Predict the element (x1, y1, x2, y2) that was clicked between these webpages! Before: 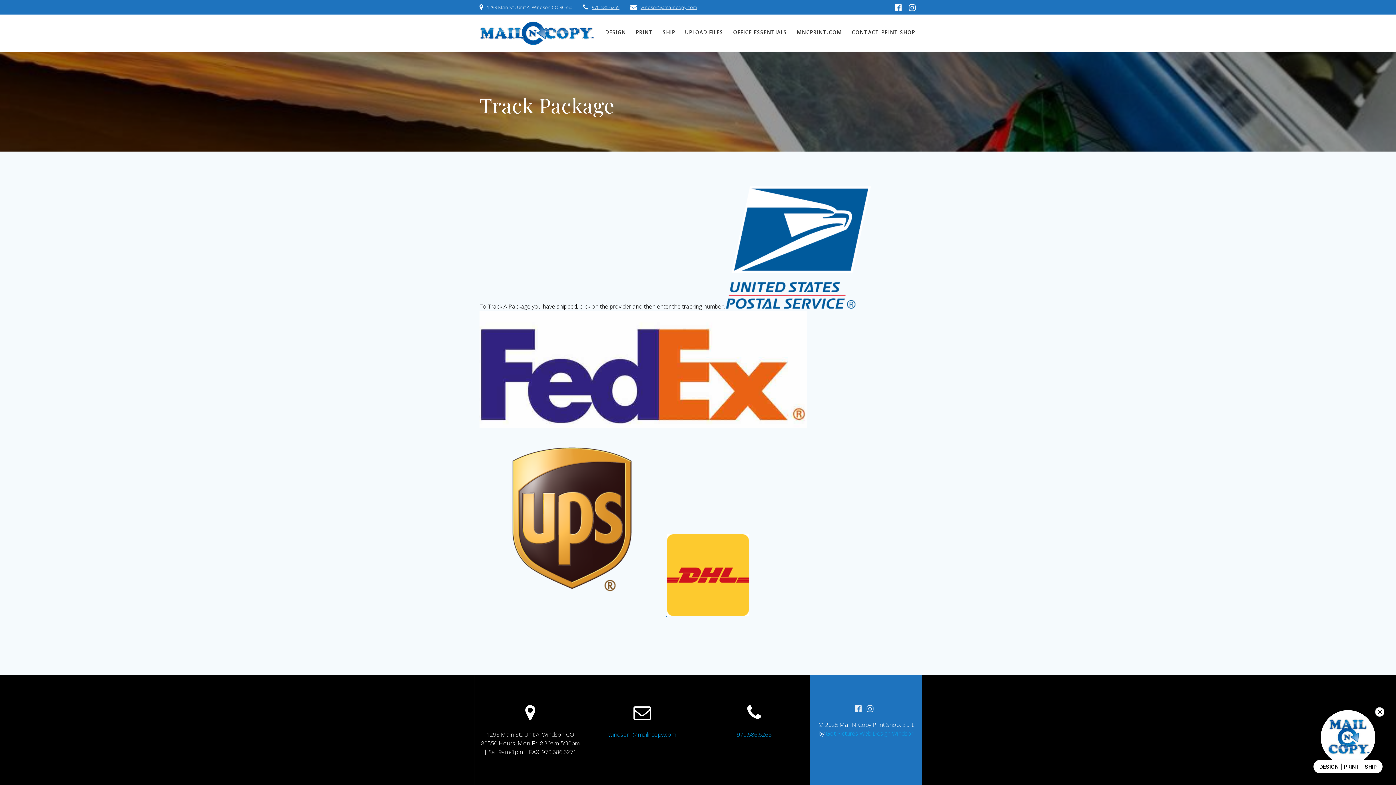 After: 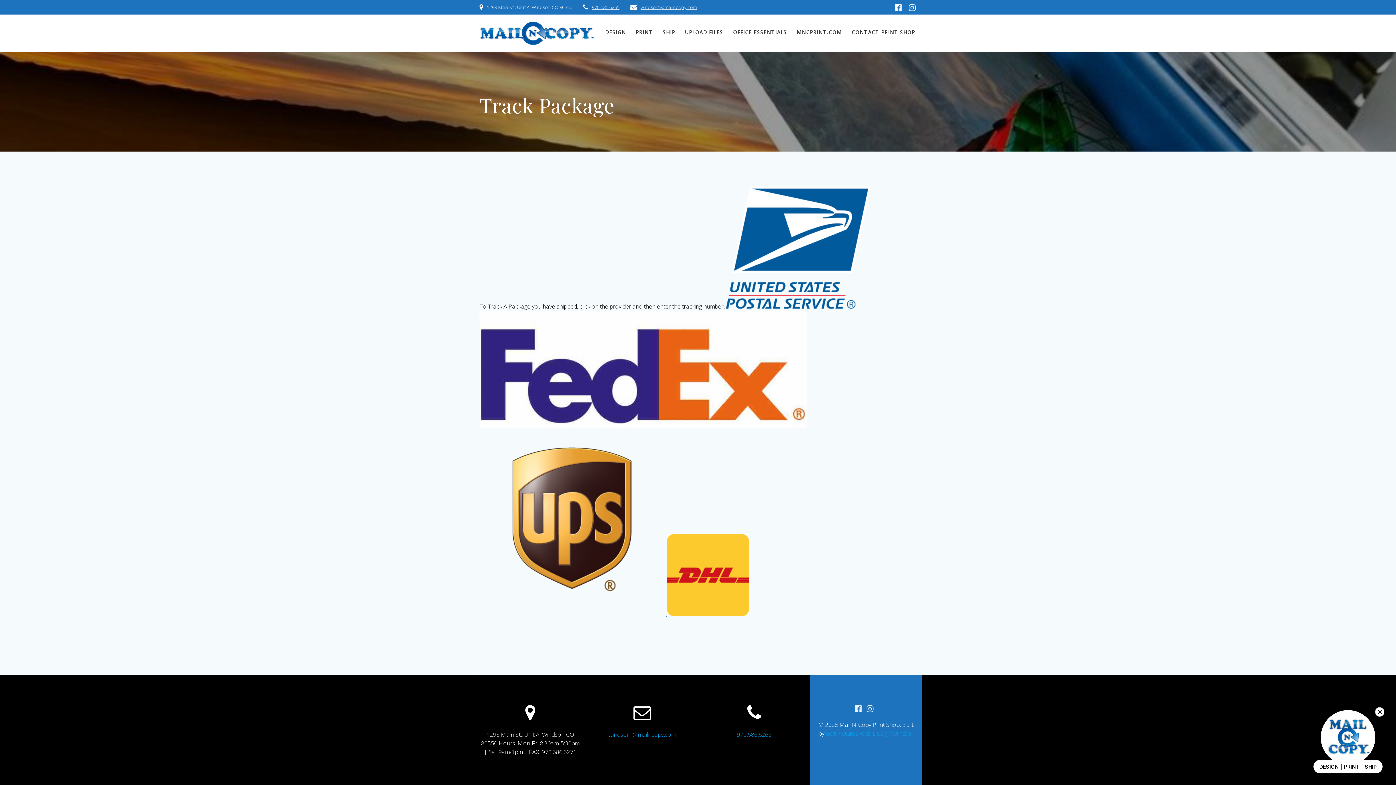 Action: bbox: (479, 610, 667, 618) label:  